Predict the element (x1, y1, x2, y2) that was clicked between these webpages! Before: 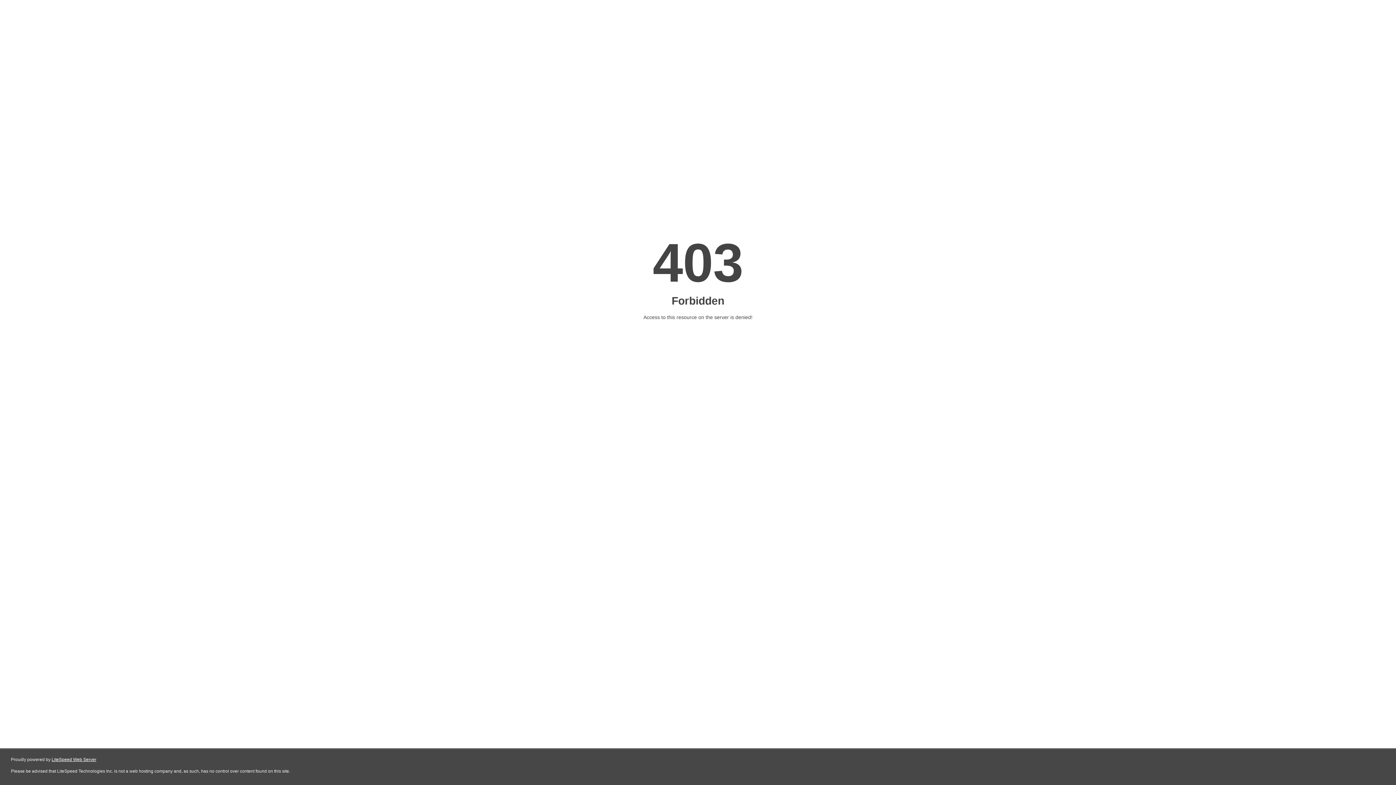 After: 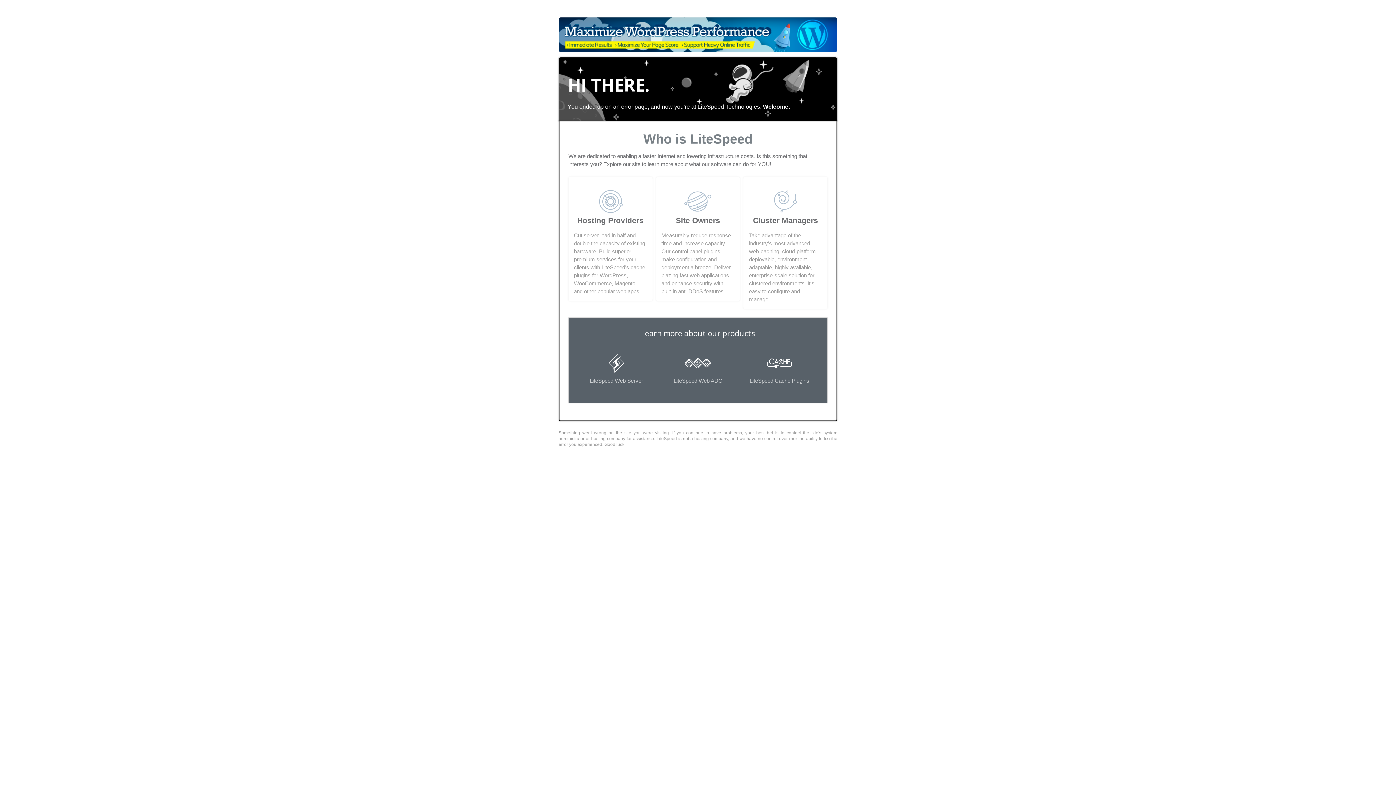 Action: label: LiteSpeed Web Server bbox: (51, 757, 96, 762)